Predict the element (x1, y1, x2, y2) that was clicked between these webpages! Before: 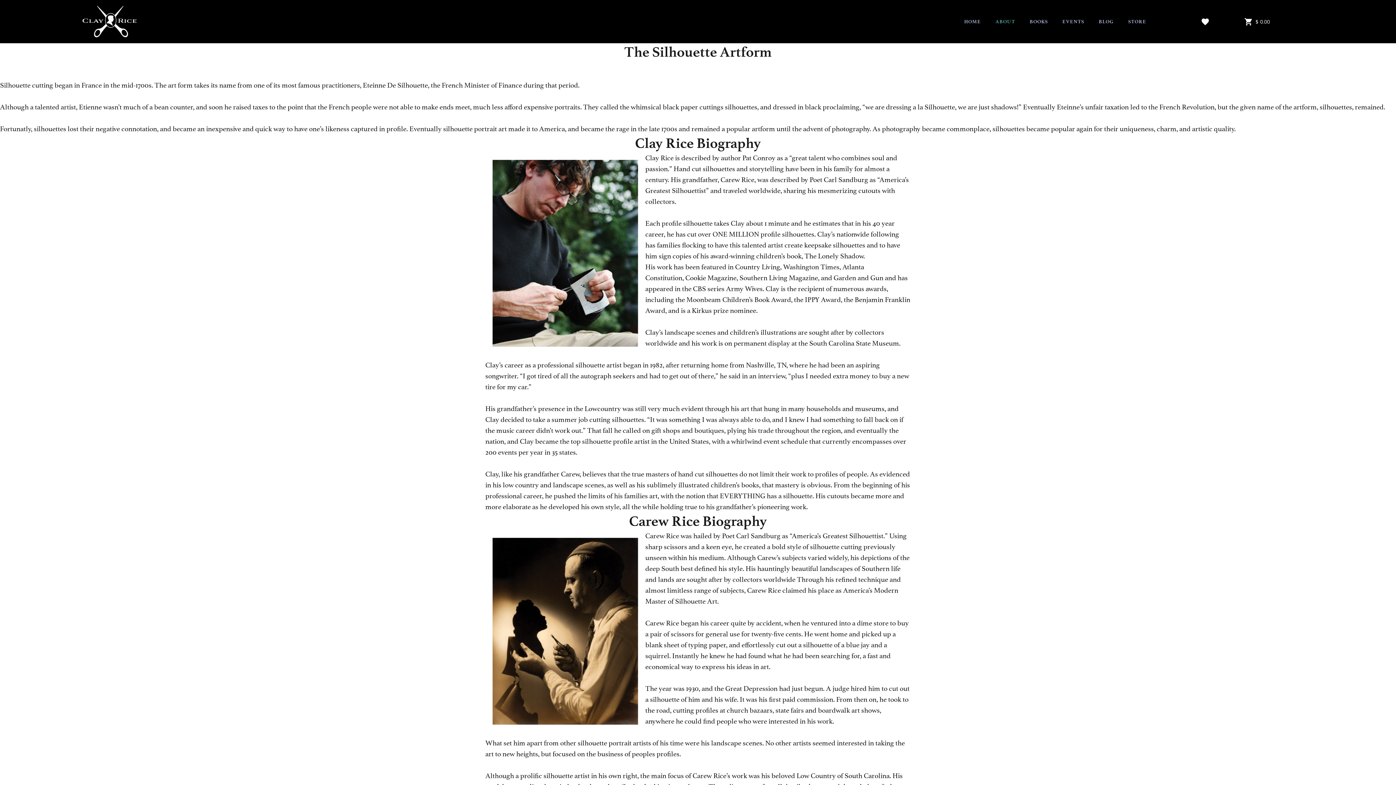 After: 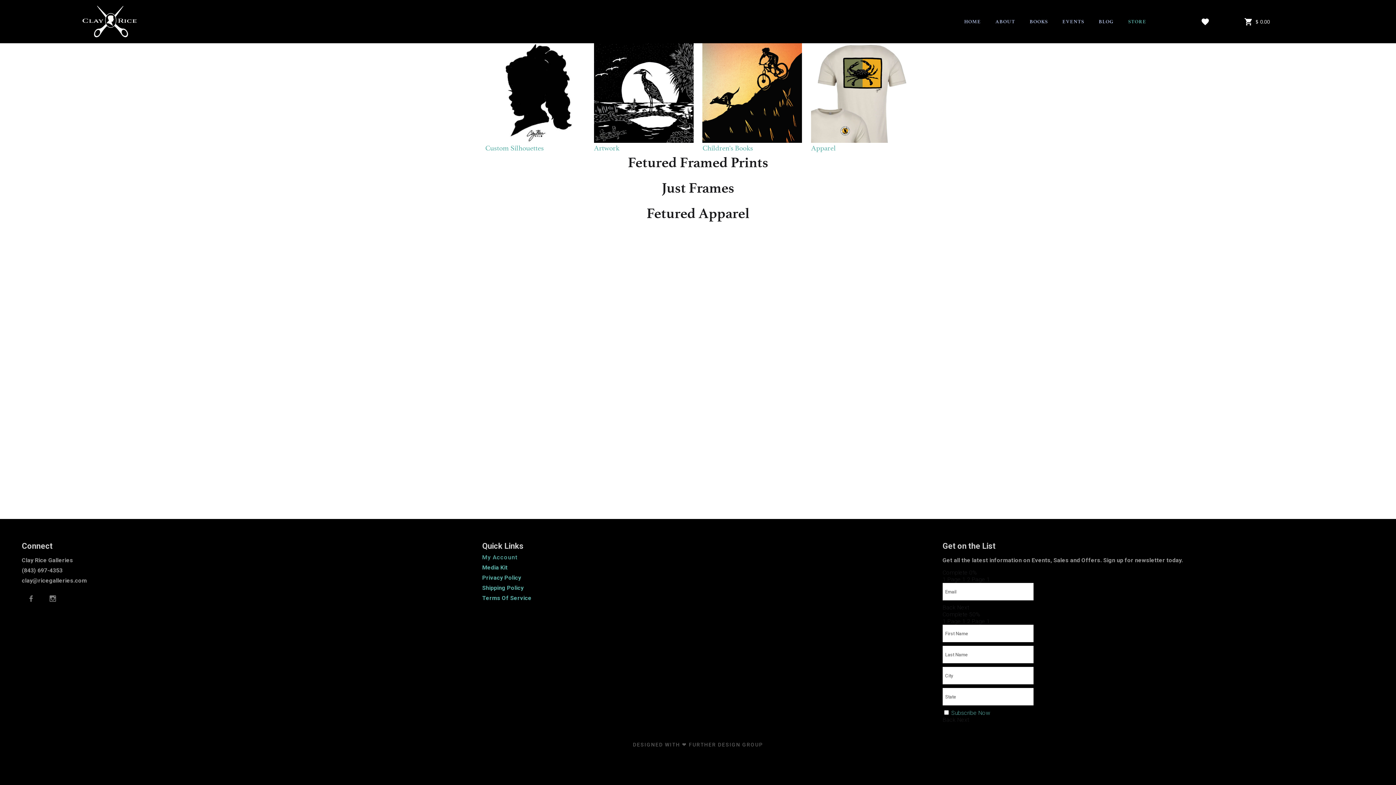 Action: label: STORE bbox: (1122, 11, 1152, 31)